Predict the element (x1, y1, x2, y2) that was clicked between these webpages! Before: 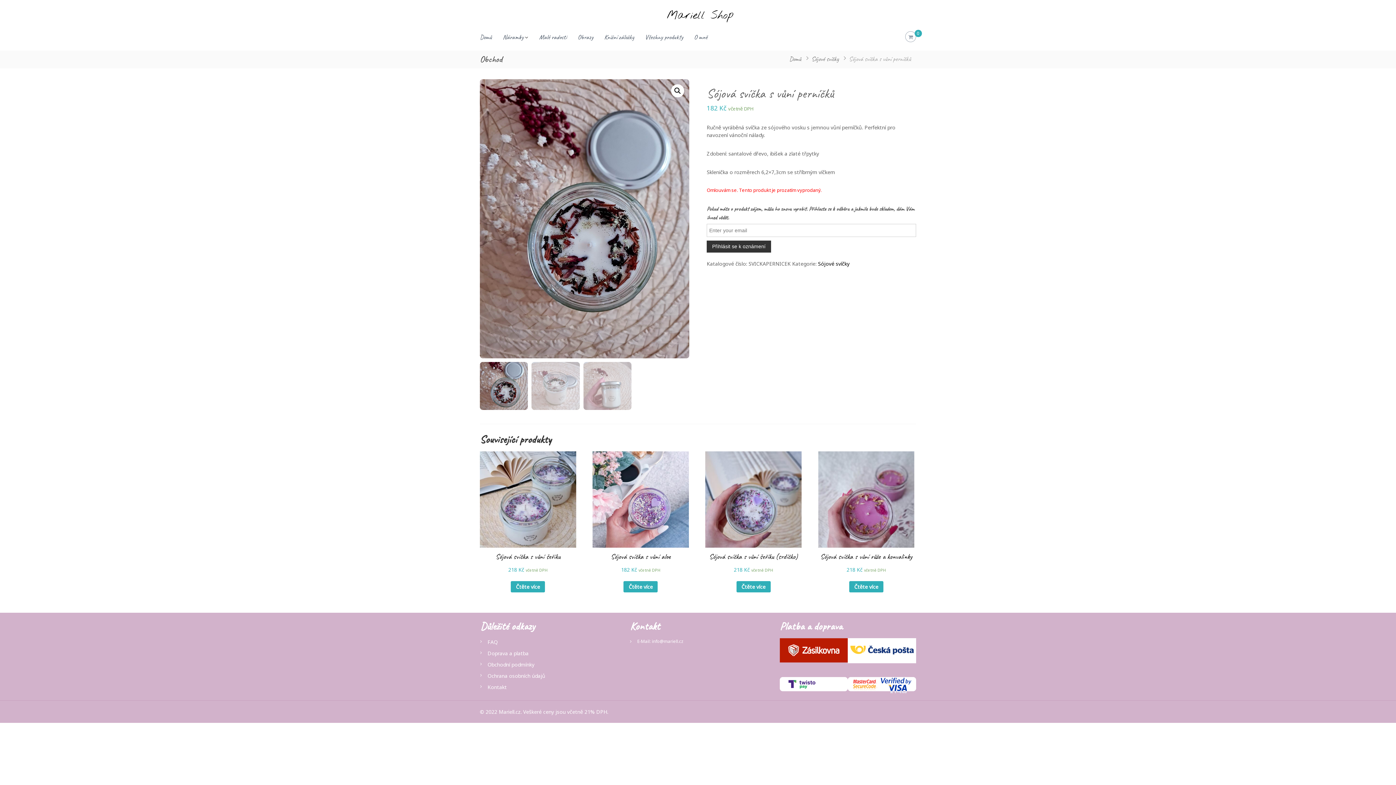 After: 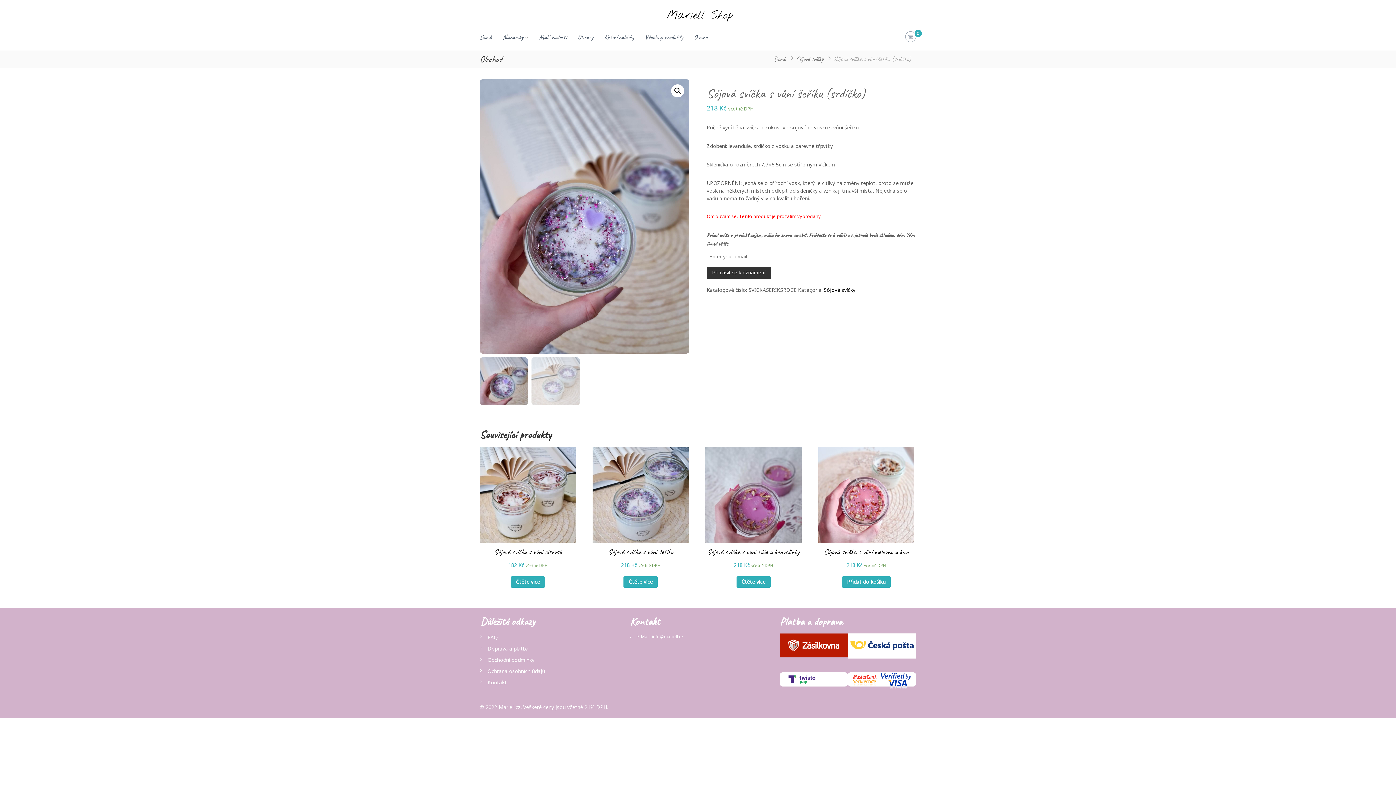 Action: label: Sójová svíčka s vůní šeříku (srdíčko)
218 Kč včetně DPH bbox: (705, 451, 801, 573)